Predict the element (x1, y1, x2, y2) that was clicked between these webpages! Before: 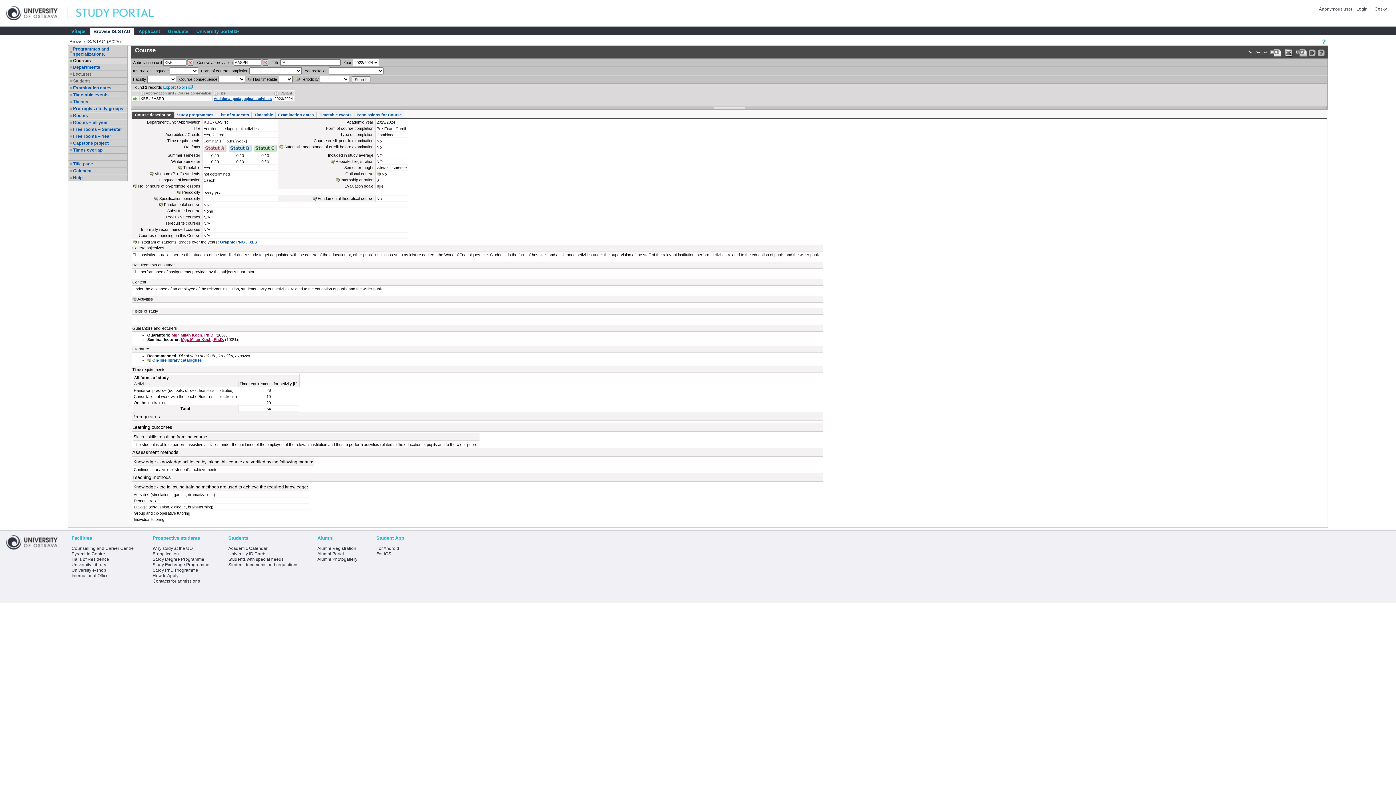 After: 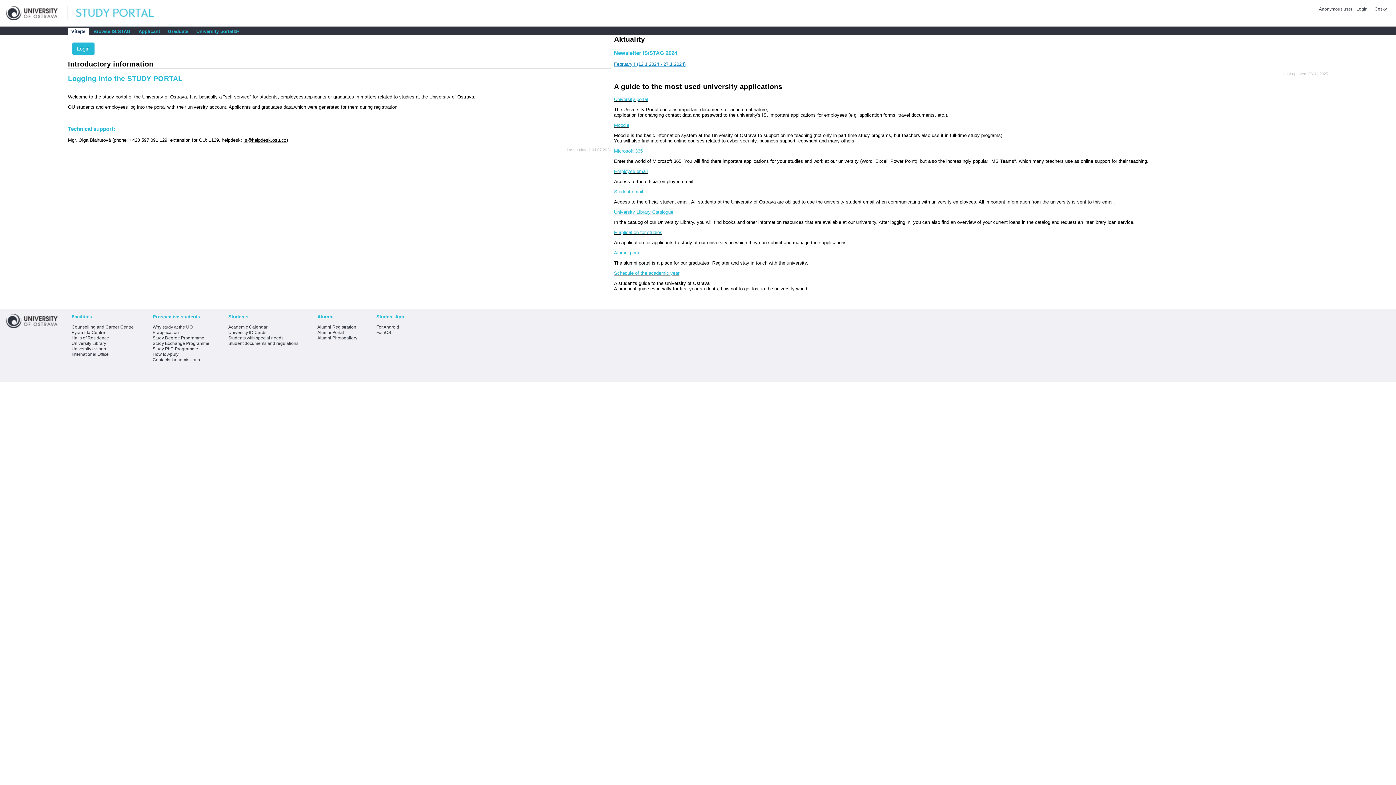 Action: bbox: (68, 6, 175, 20) label: Portal title page OSU